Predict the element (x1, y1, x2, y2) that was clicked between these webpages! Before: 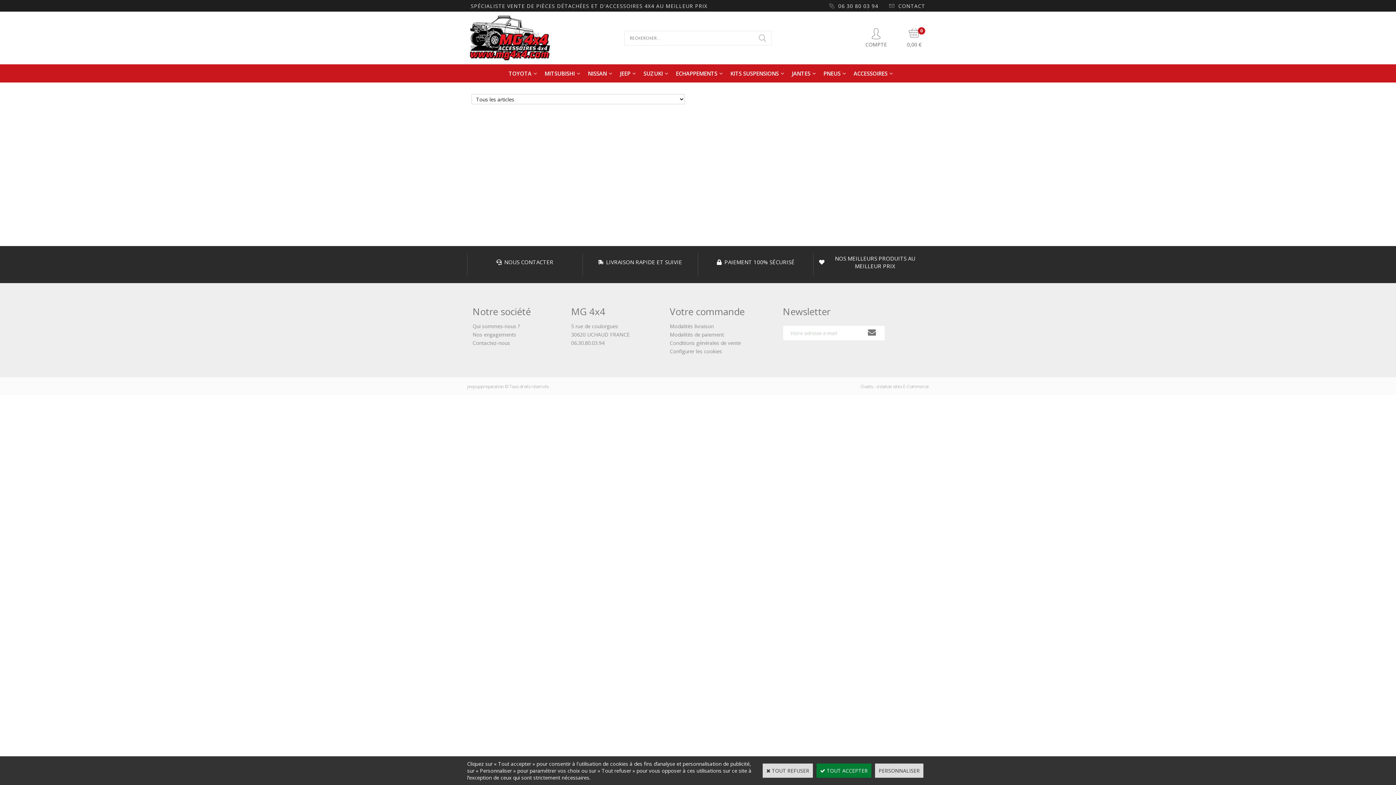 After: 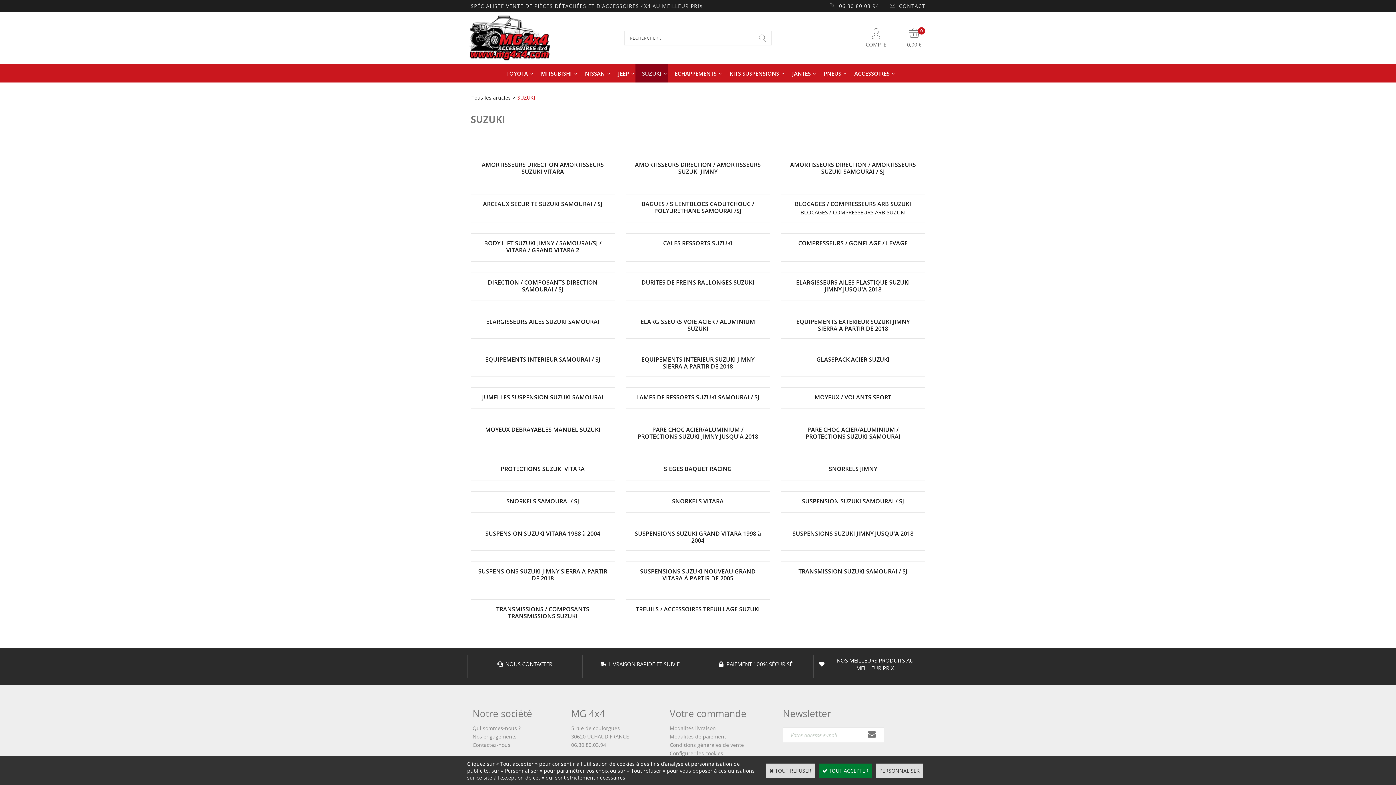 Action: label: SUZUKI bbox: (637, 64, 669, 82)